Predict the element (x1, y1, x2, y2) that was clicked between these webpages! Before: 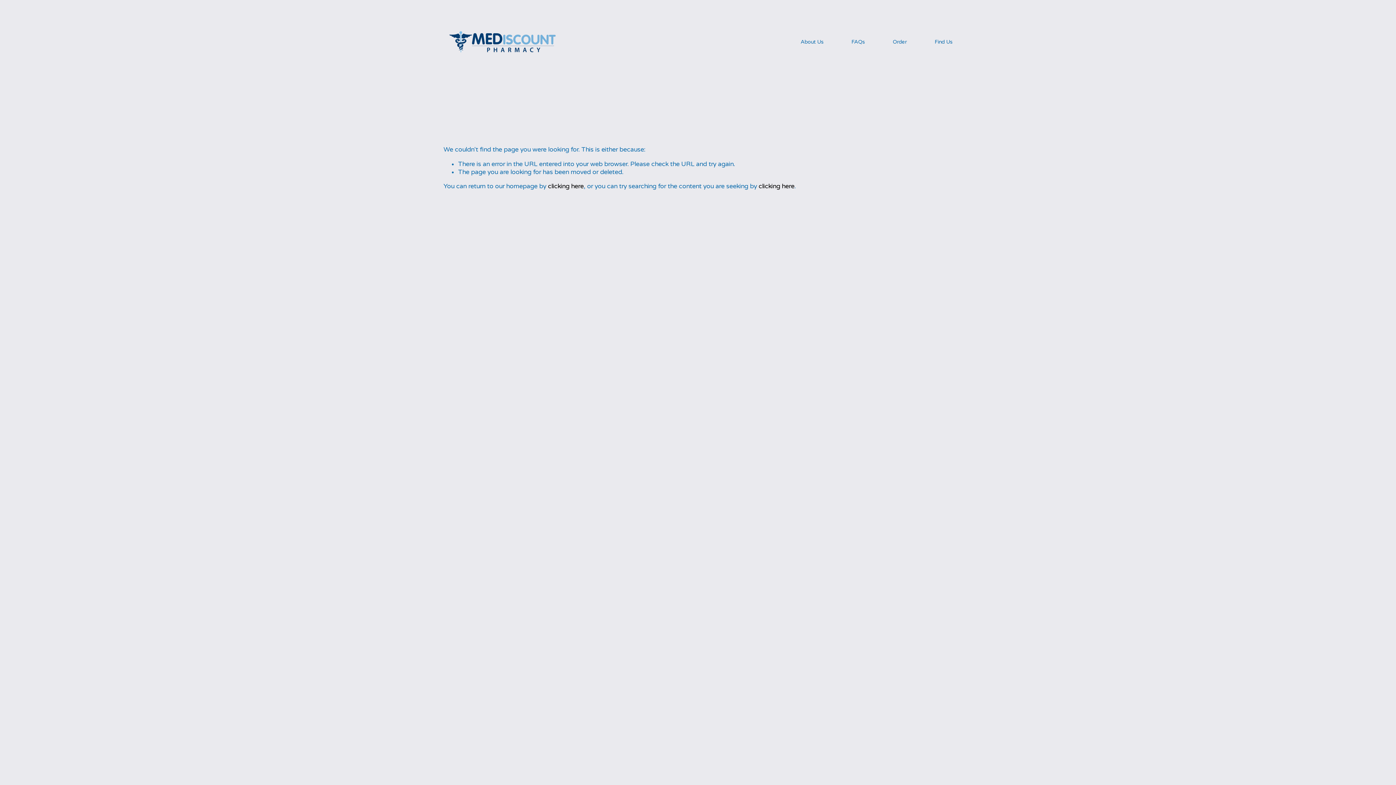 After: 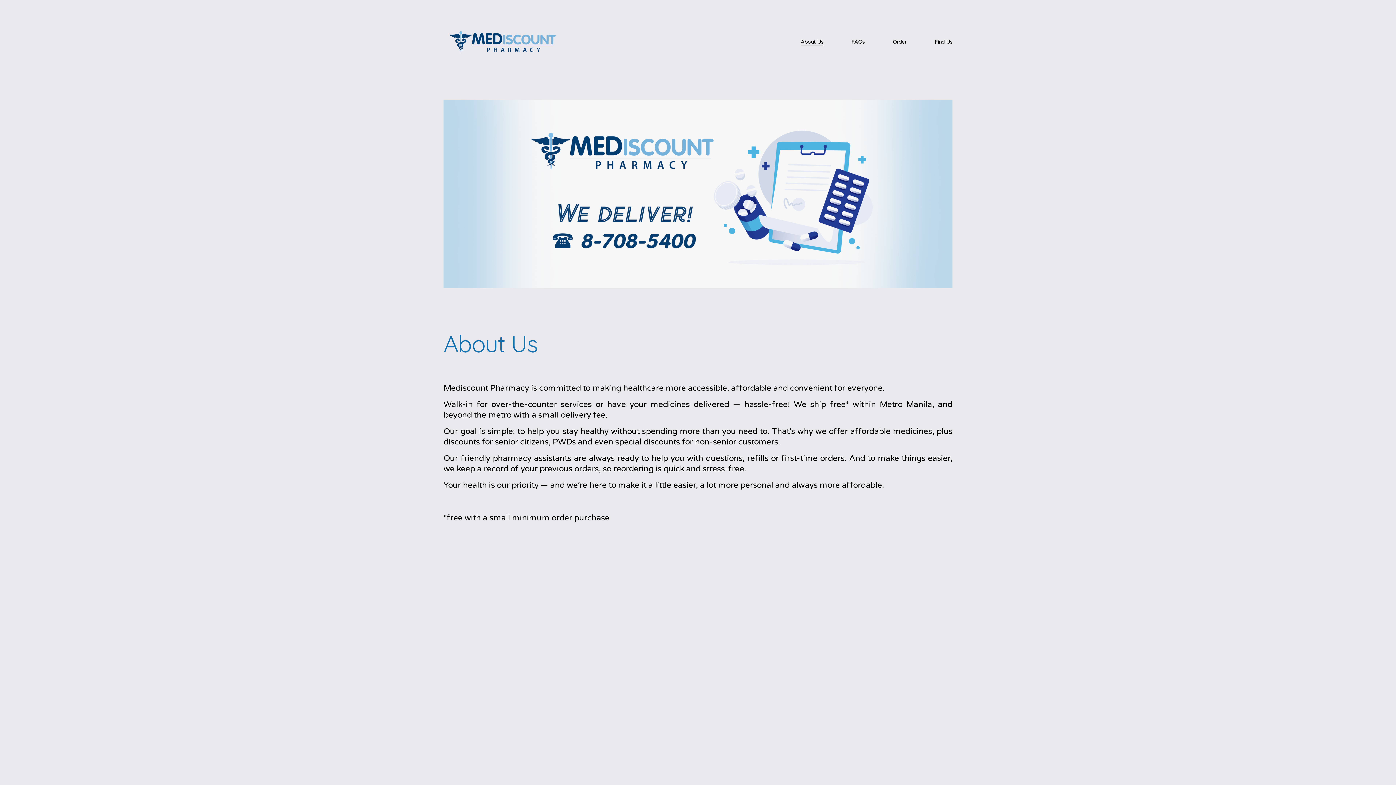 Action: bbox: (800, 38, 823, 45) label: About Us